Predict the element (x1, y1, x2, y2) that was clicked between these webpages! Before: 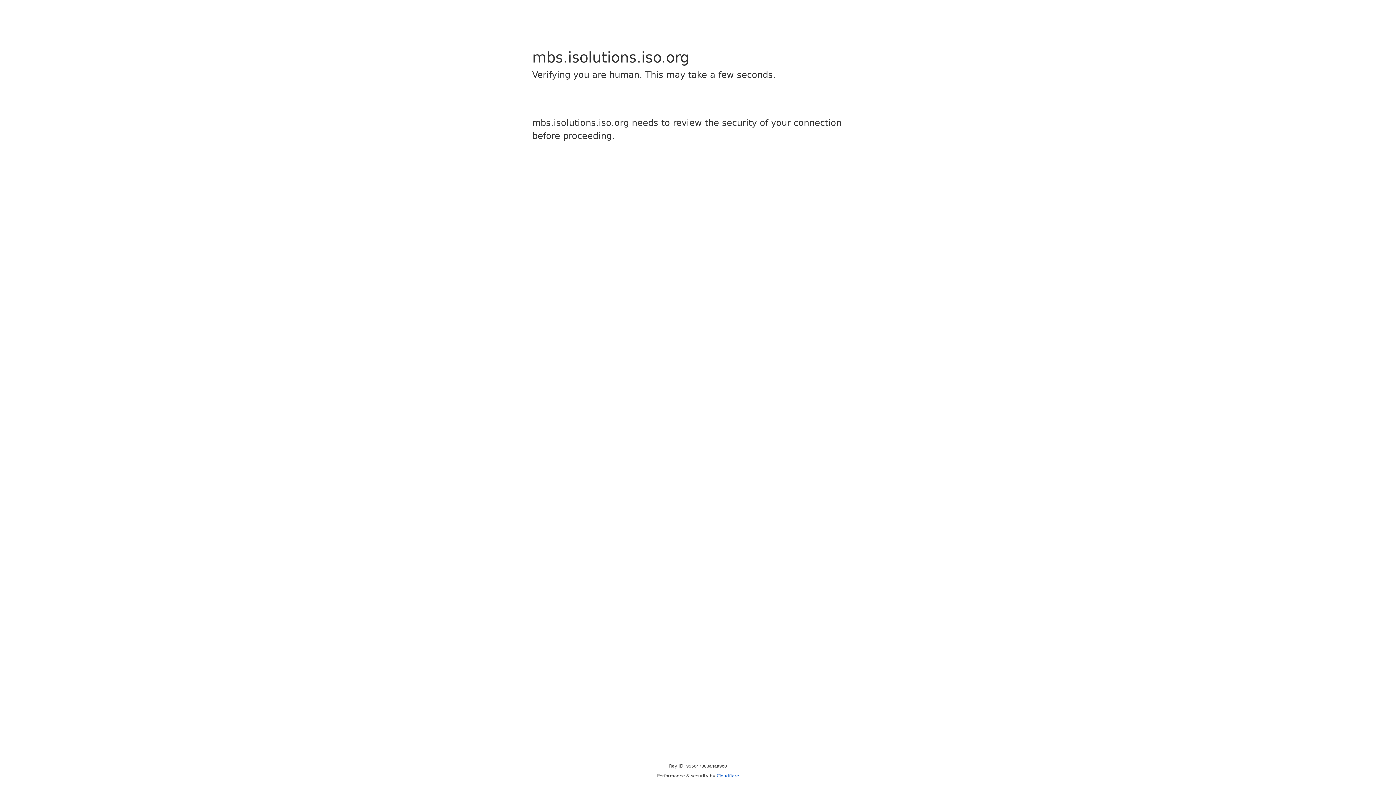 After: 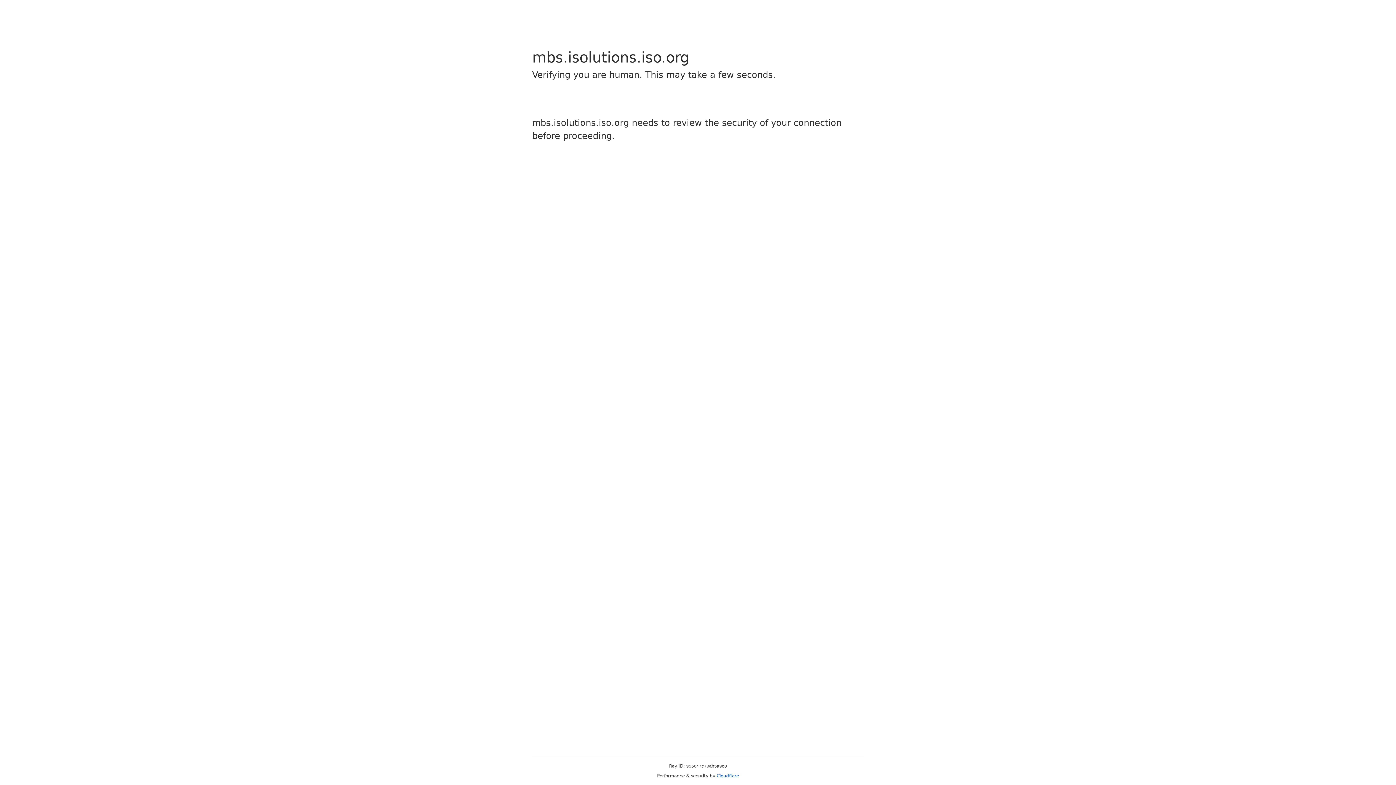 Action: bbox: (716, 773, 739, 778) label: Cloudflare